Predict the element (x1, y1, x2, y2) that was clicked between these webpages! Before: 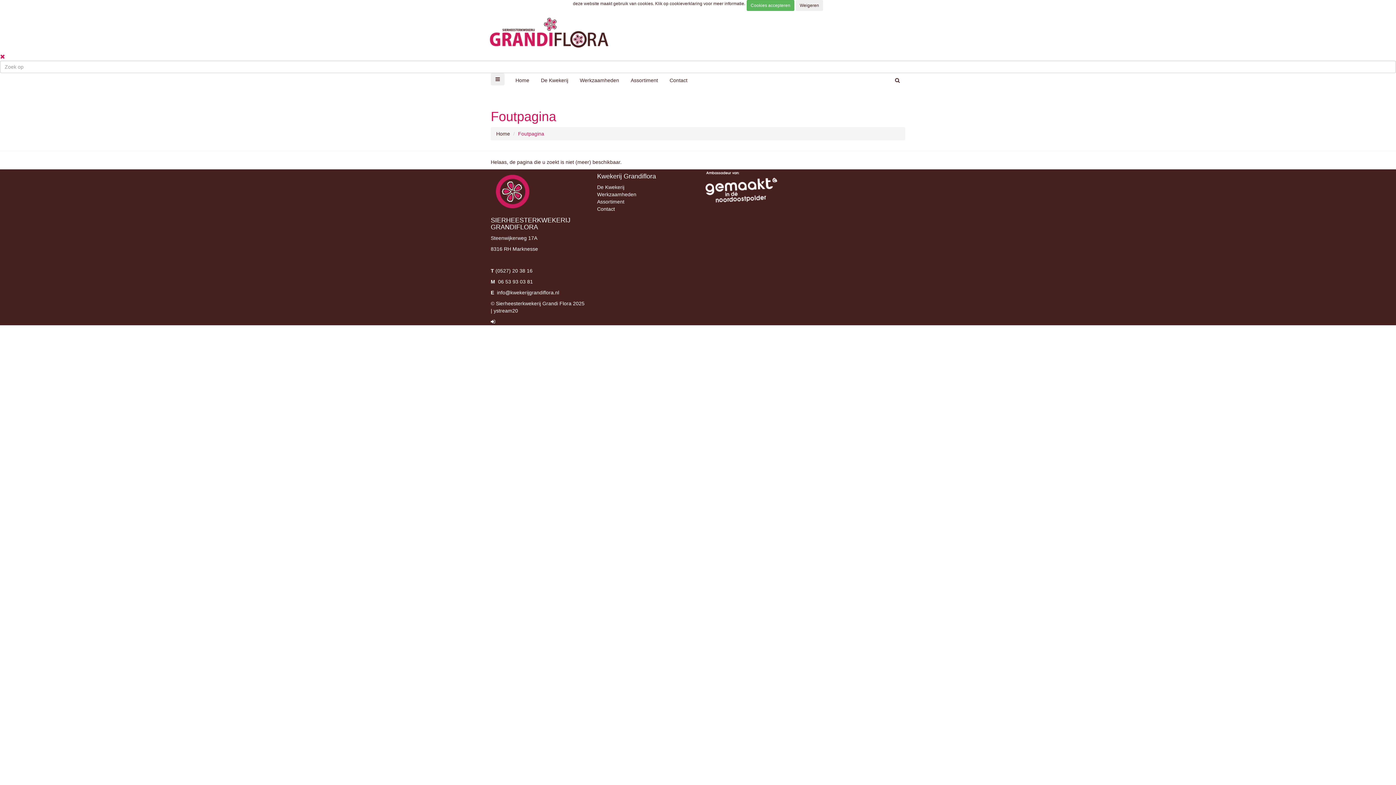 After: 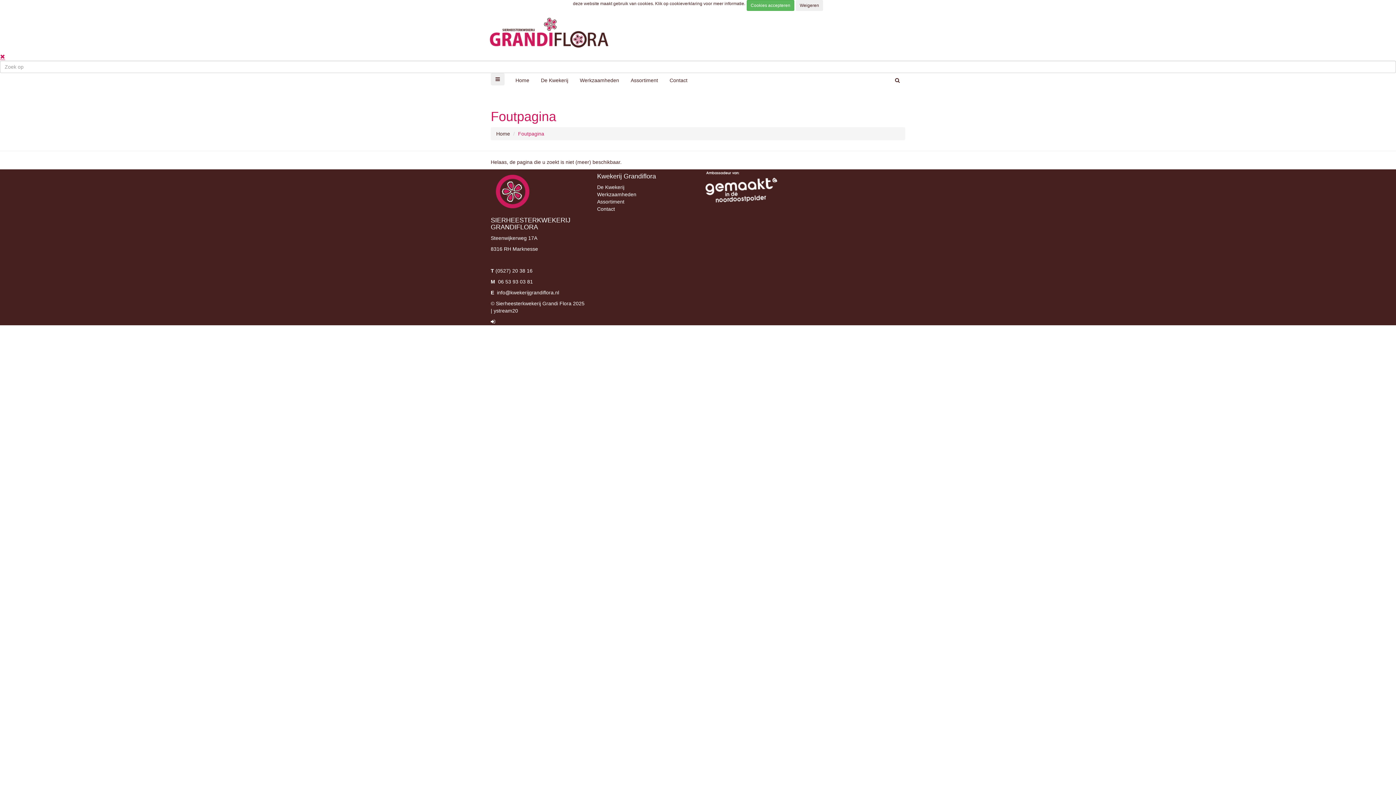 Action: bbox: (0, 54, 5, 59)